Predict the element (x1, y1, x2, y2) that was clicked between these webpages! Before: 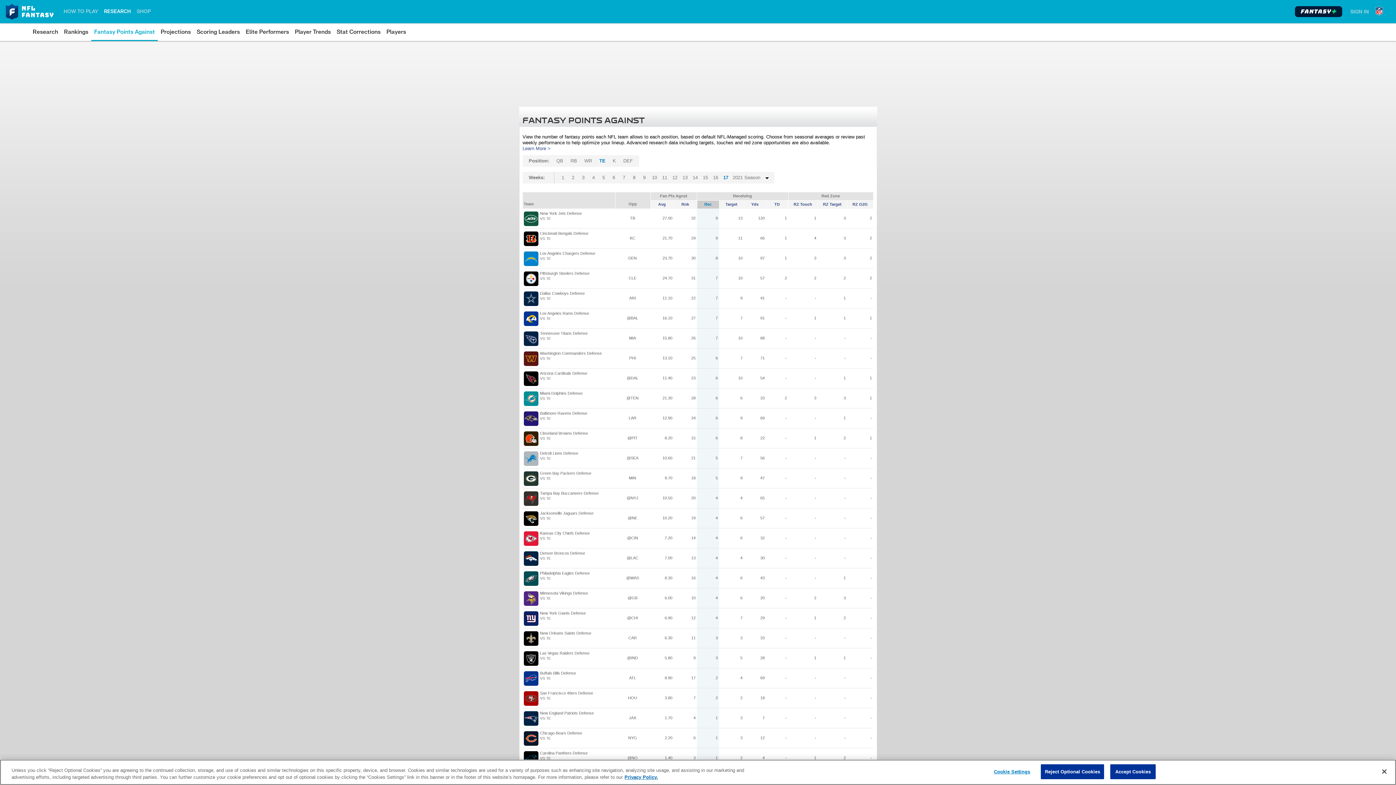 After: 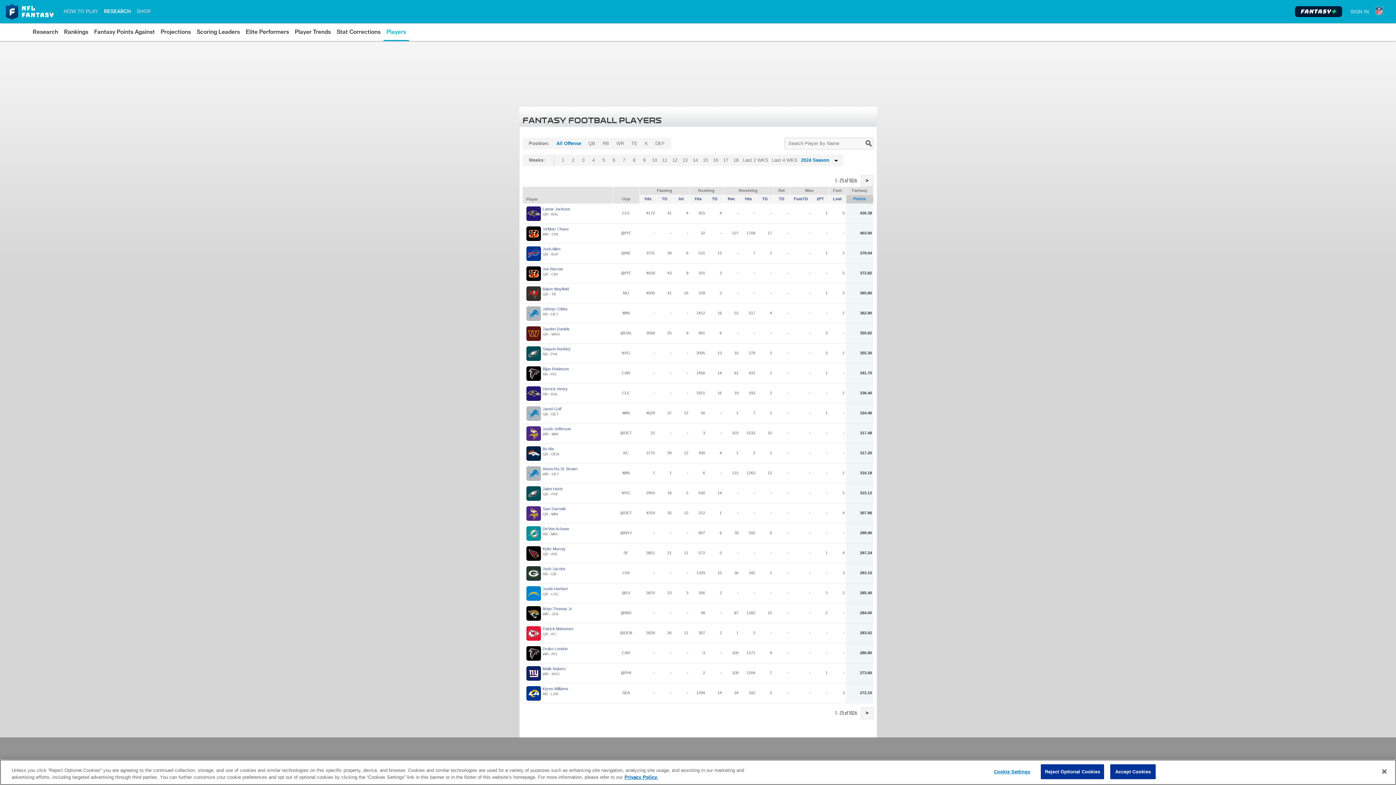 Action: bbox: (386, 26, 406, 37) label: Players